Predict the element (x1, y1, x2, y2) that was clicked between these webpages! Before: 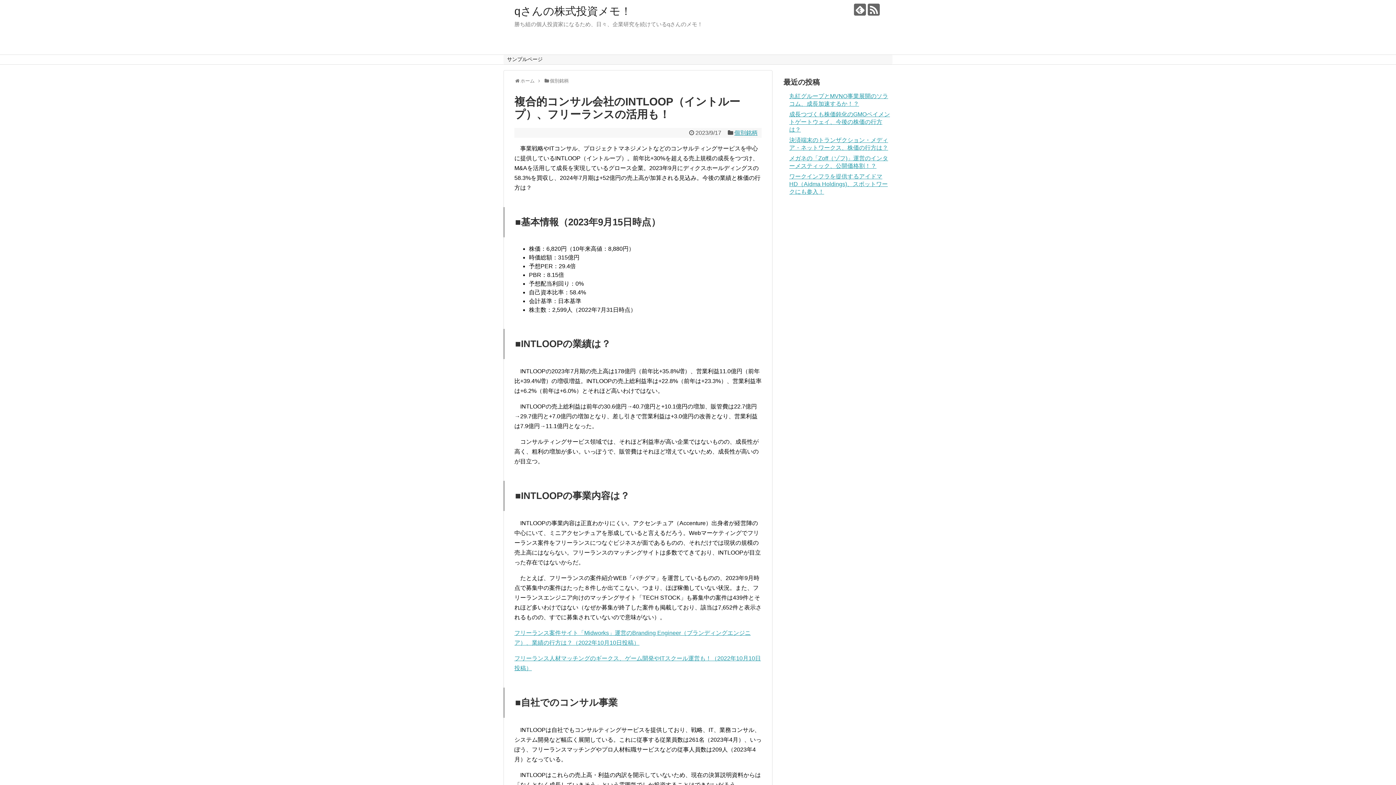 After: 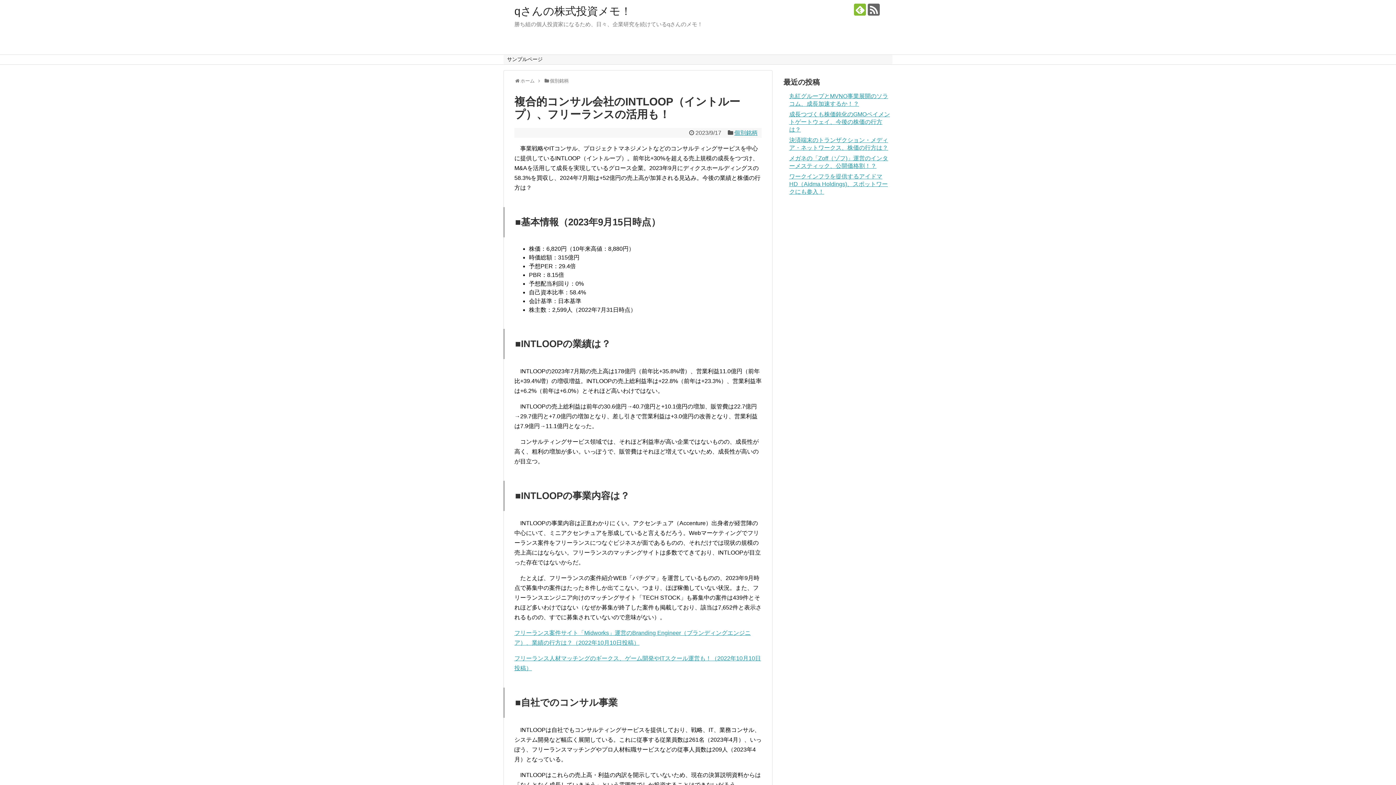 Action: bbox: (854, 3, 866, 15)